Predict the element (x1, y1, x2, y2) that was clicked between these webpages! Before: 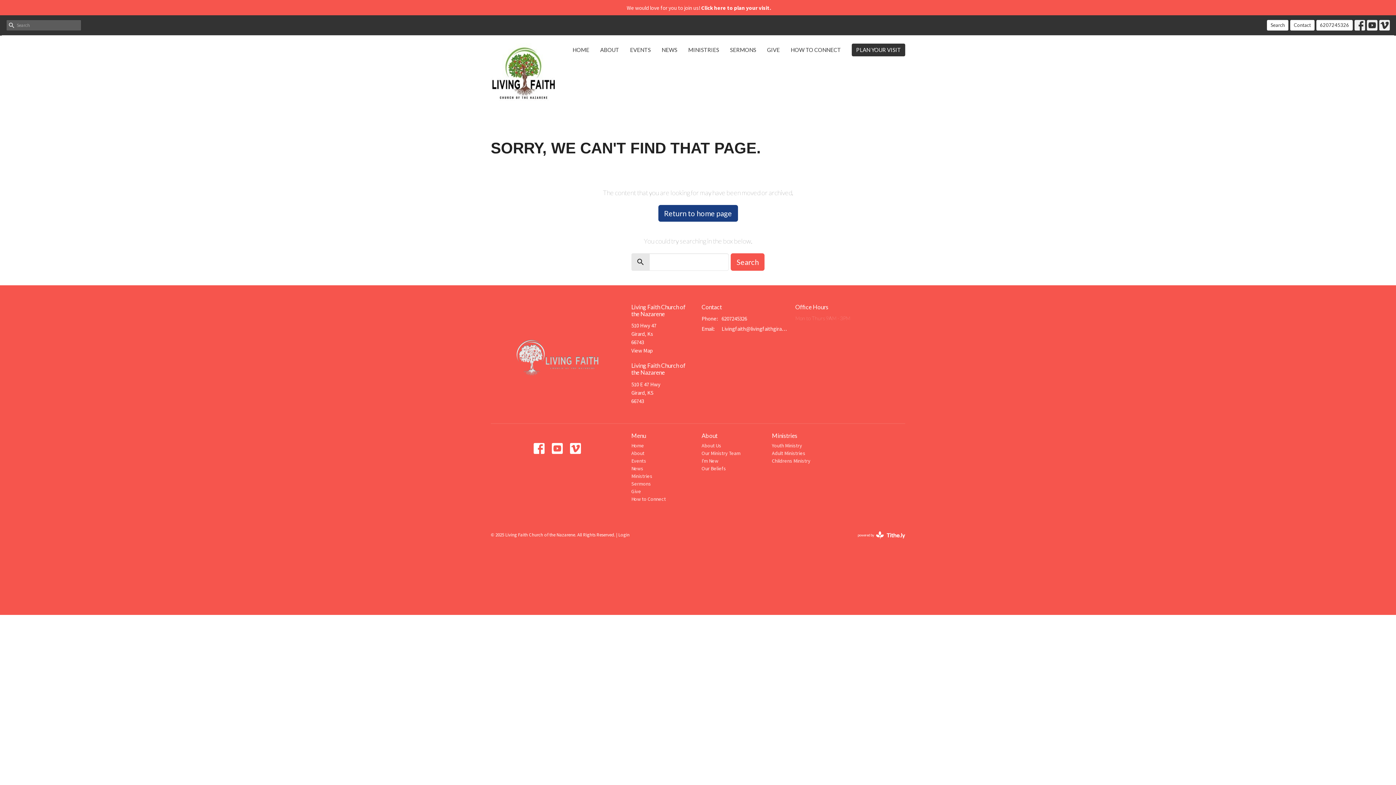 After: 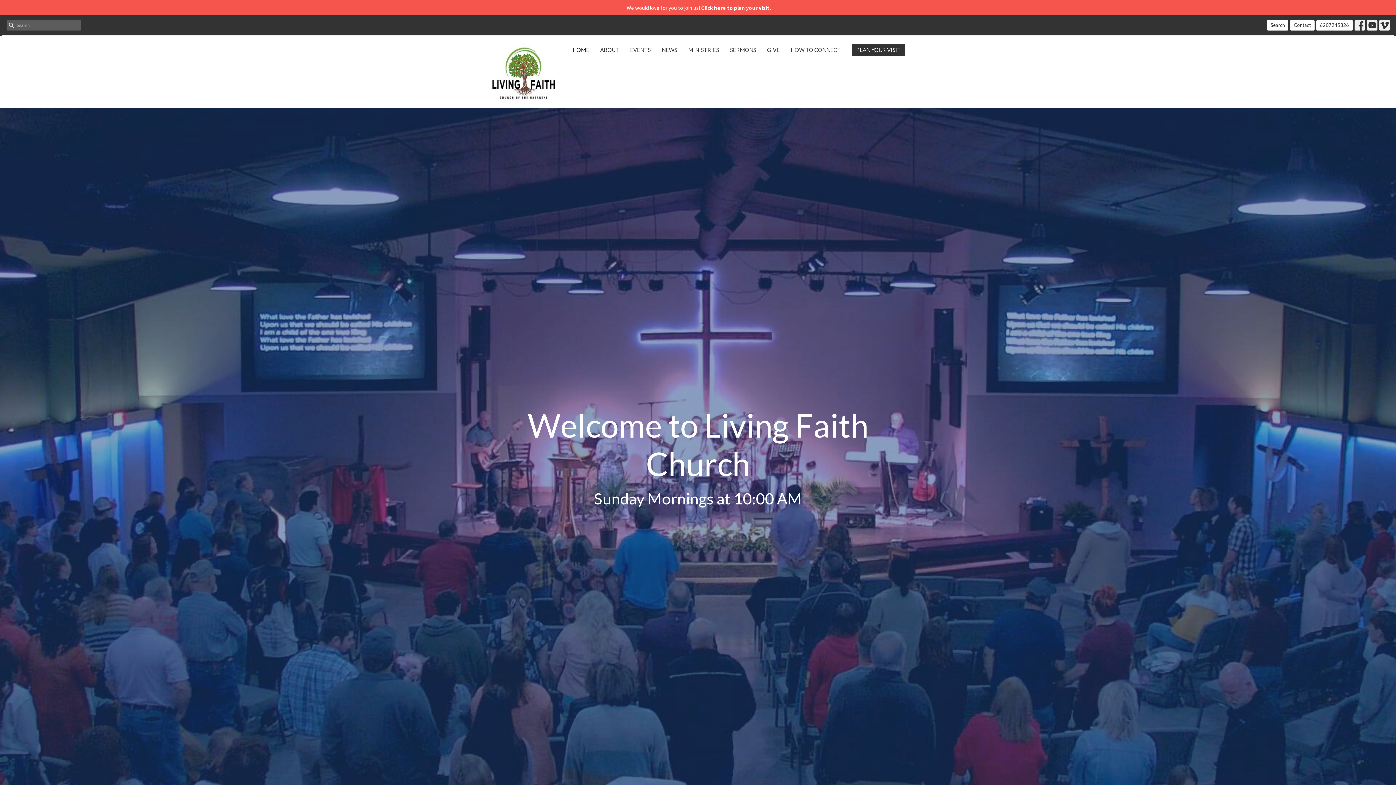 Action: bbox: (658, 204, 738, 221) label: Return to home page